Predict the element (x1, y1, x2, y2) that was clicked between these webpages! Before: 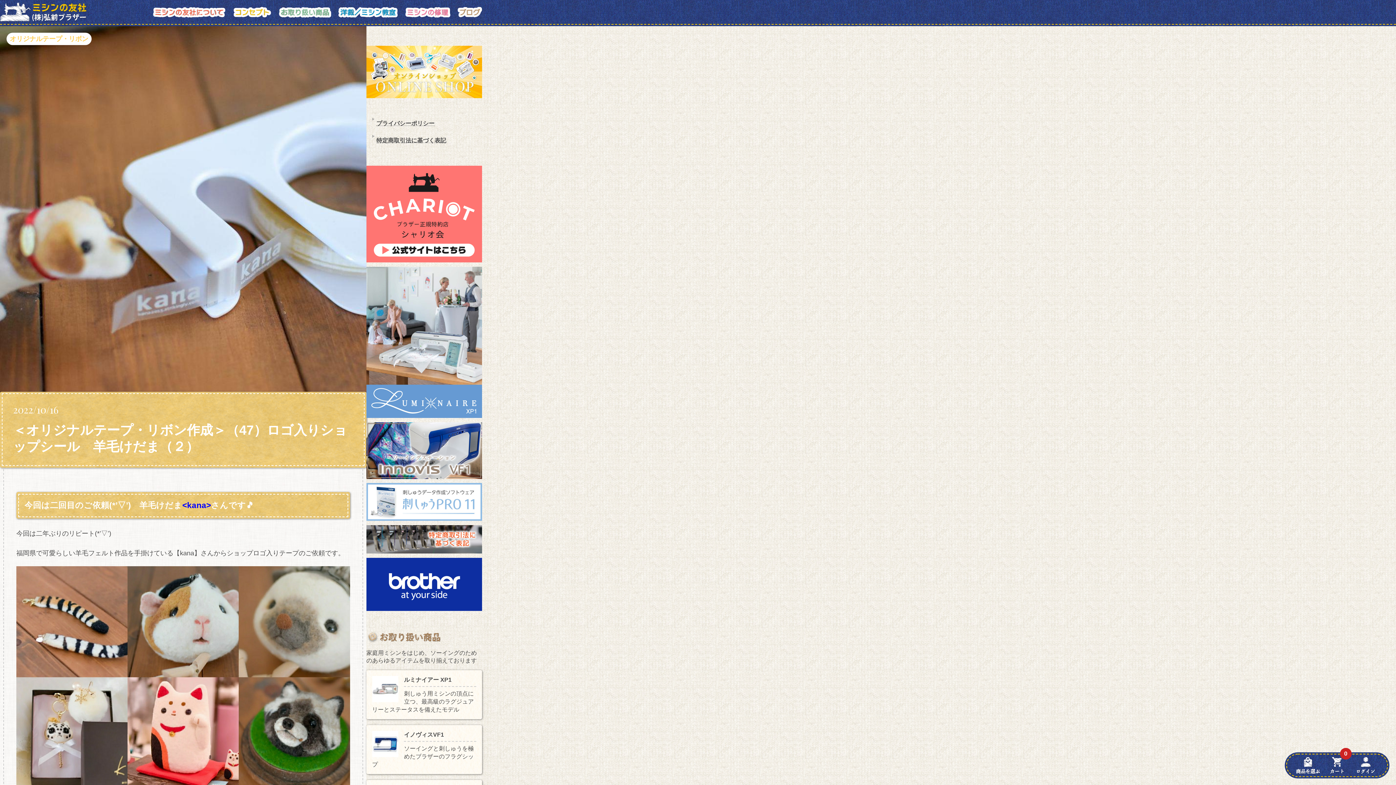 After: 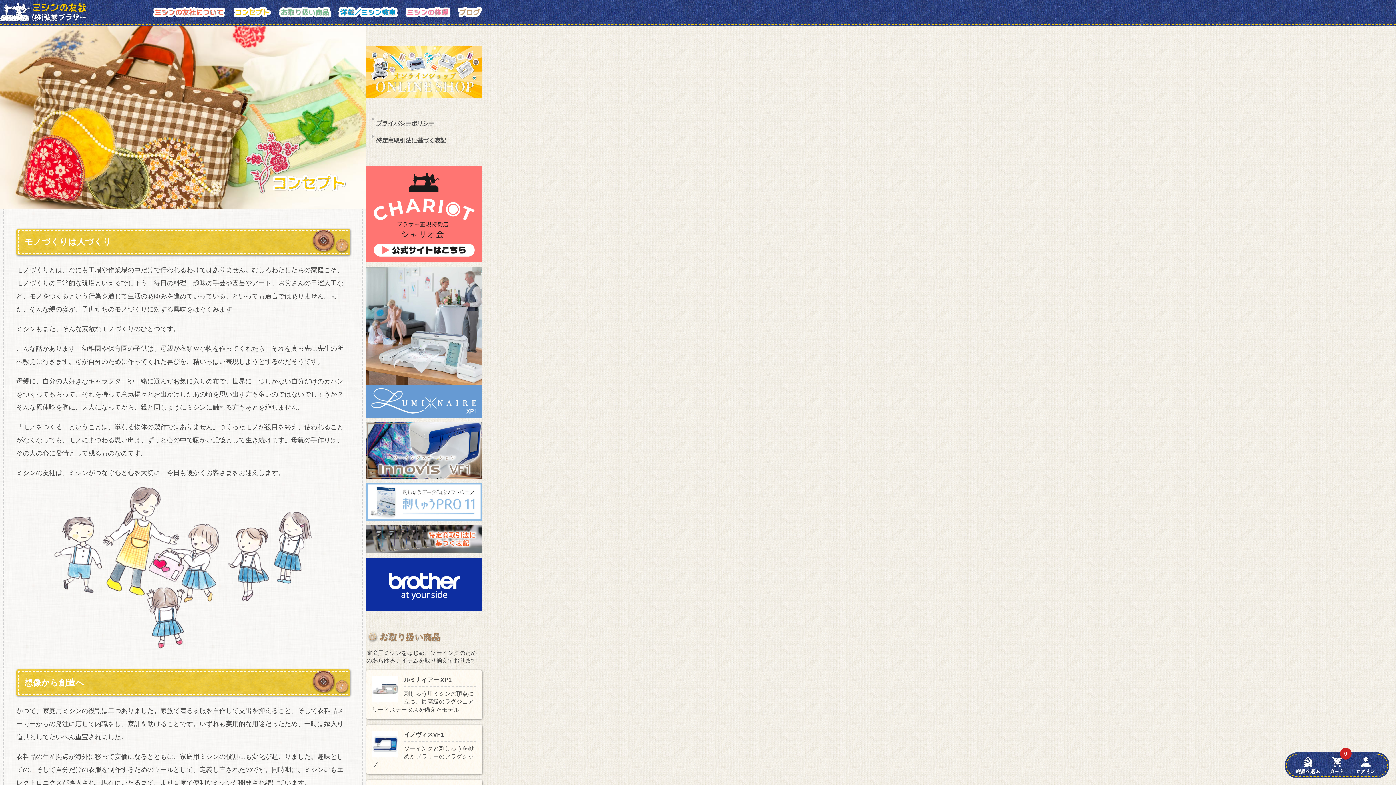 Action: bbox: (232, 6, 271, 17)